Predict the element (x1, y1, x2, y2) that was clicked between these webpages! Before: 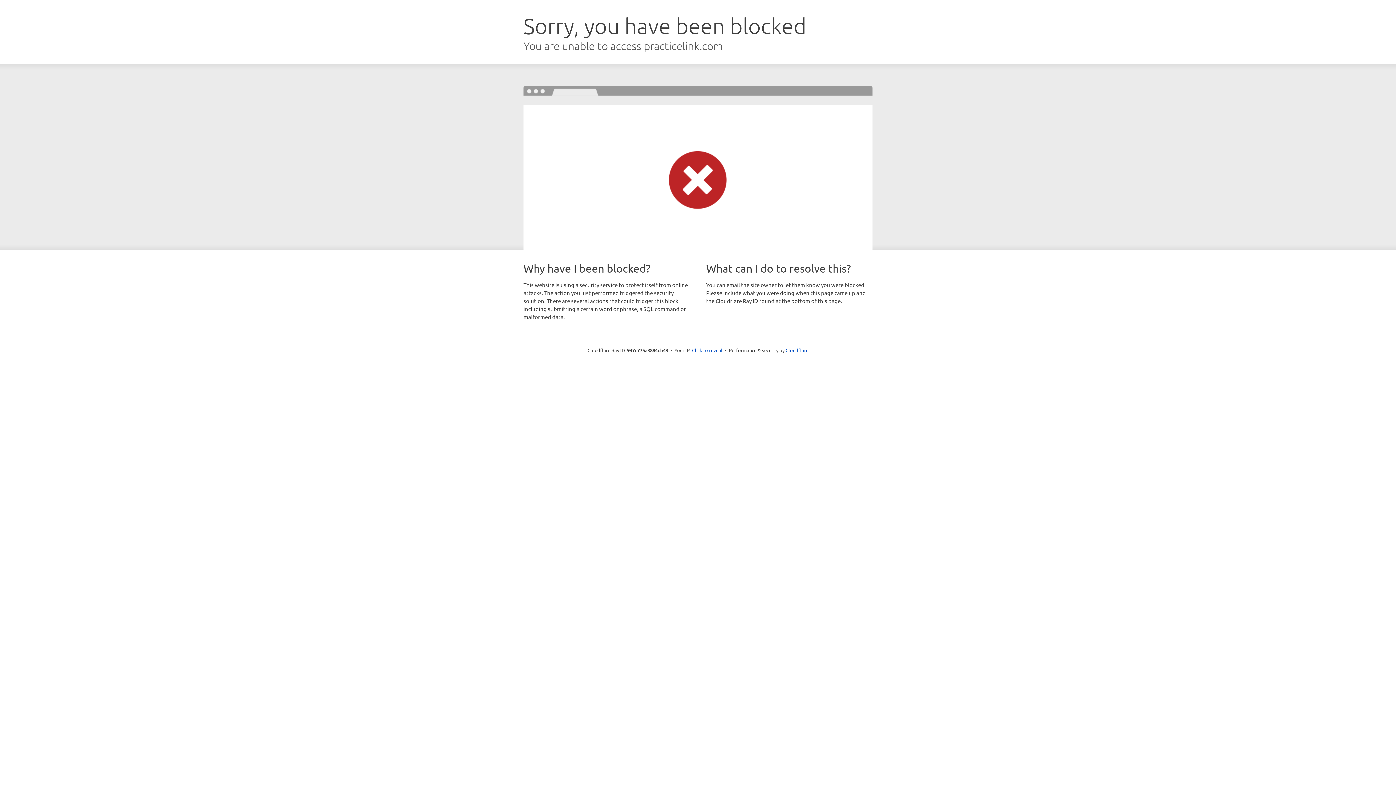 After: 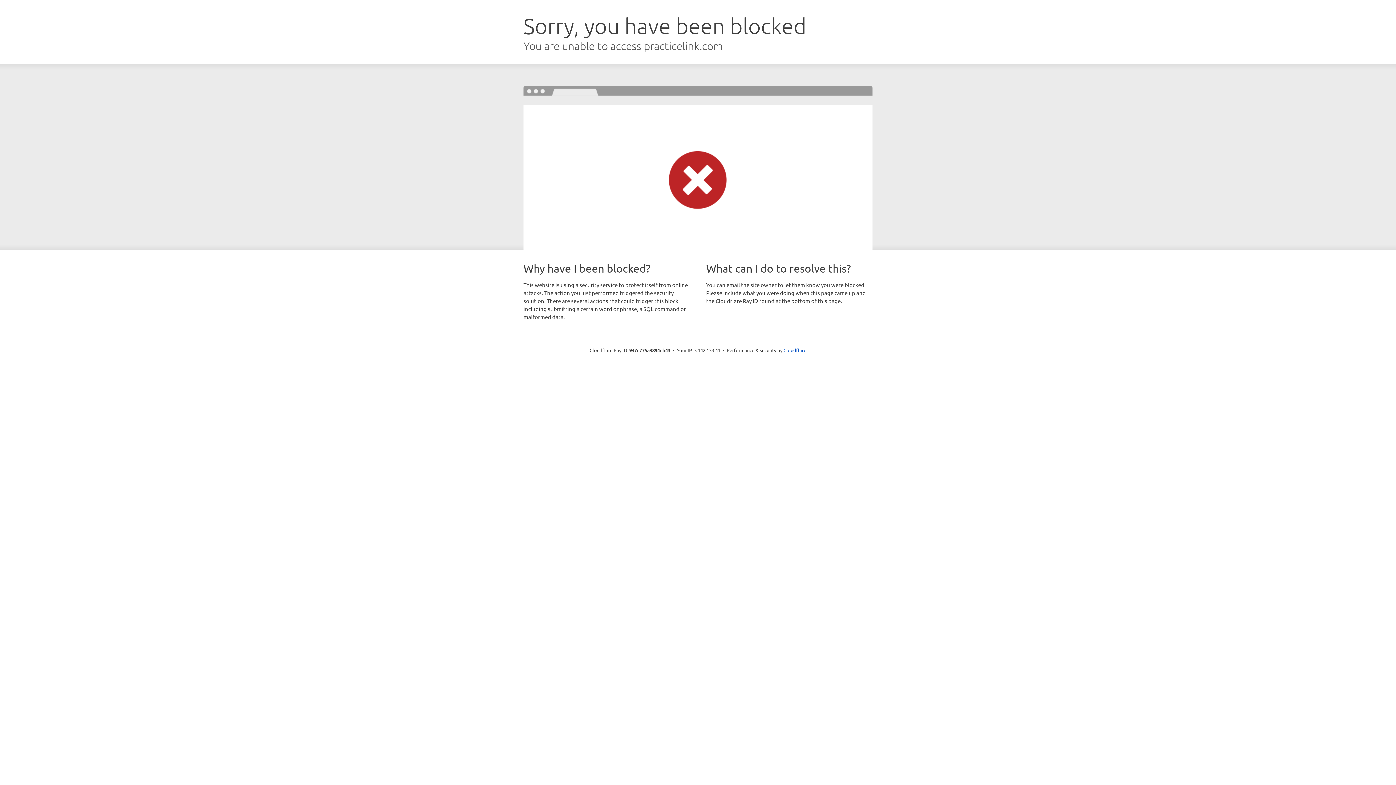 Action: bbox: (692, 346, 722, 353) label: Click to reveal